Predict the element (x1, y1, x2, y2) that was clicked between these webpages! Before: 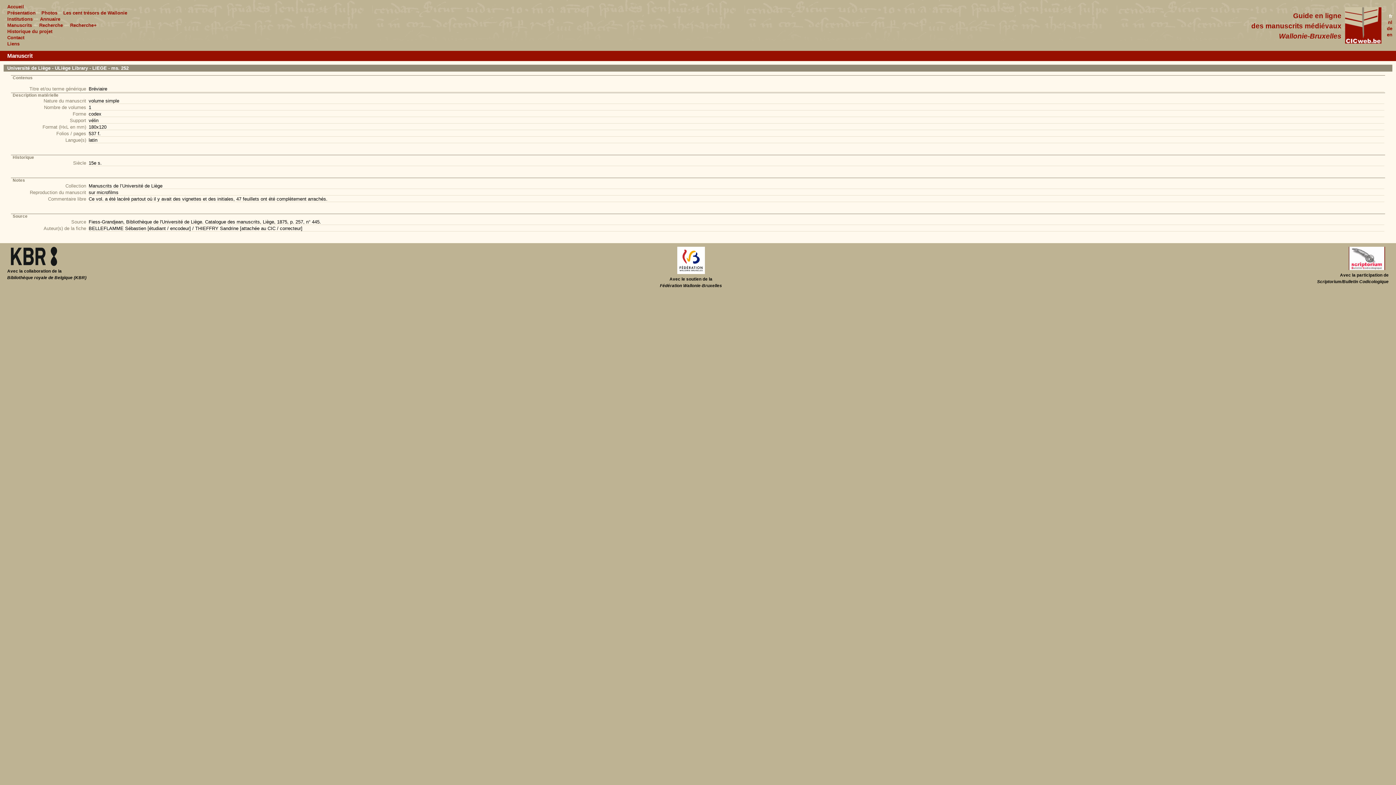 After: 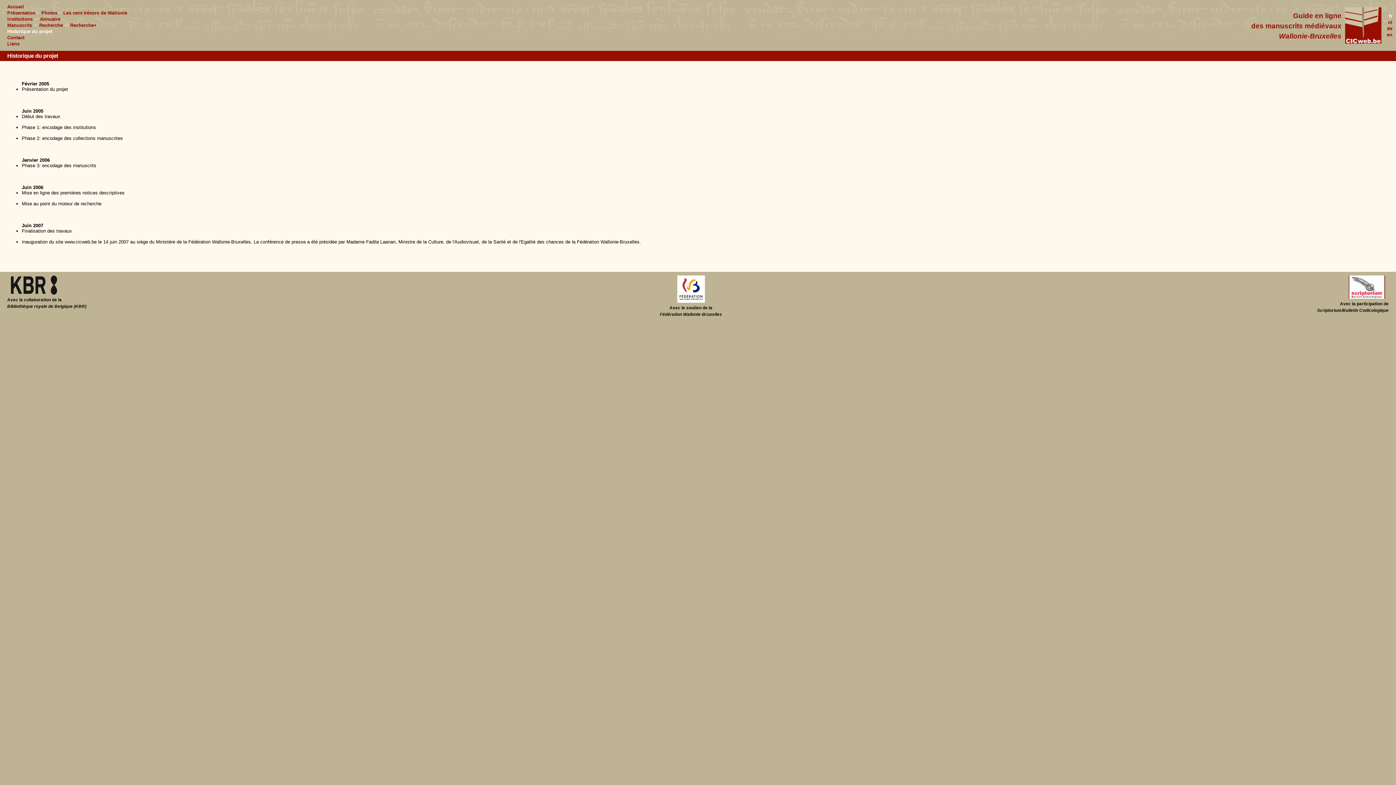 Action: label: Historique du projet bbox: (7, 28, 52, 34)